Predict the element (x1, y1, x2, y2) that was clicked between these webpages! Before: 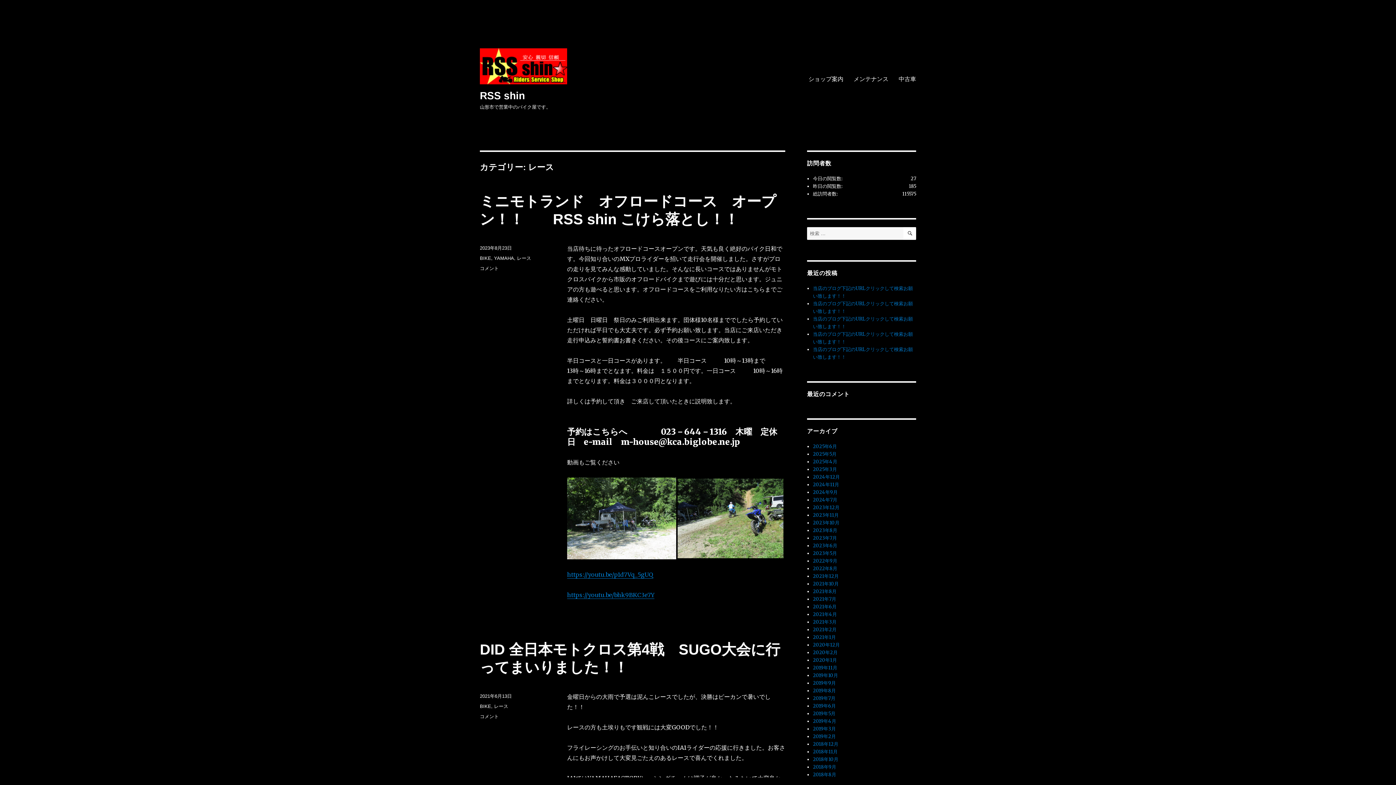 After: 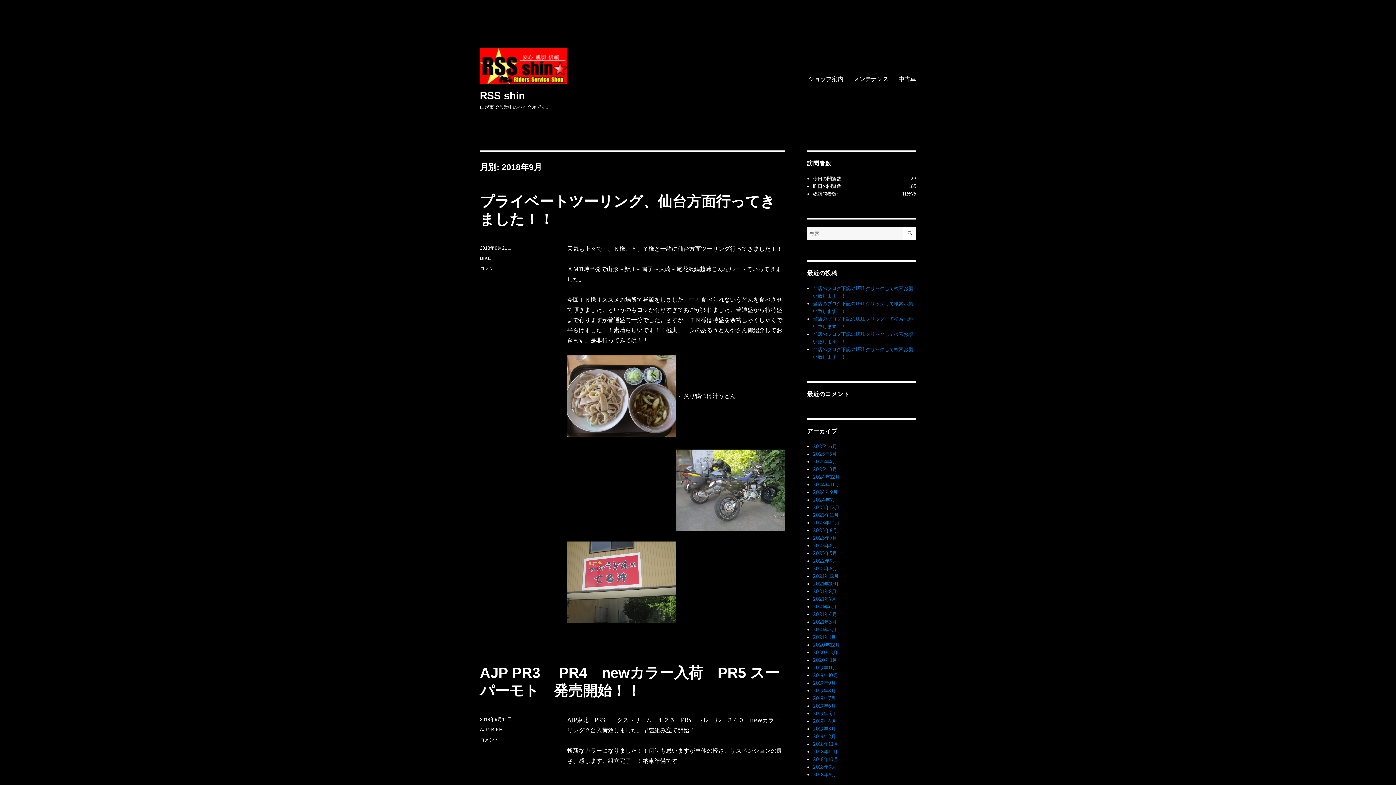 Action: label: 2018年9月 bbox: (813, 764, 836, 770)